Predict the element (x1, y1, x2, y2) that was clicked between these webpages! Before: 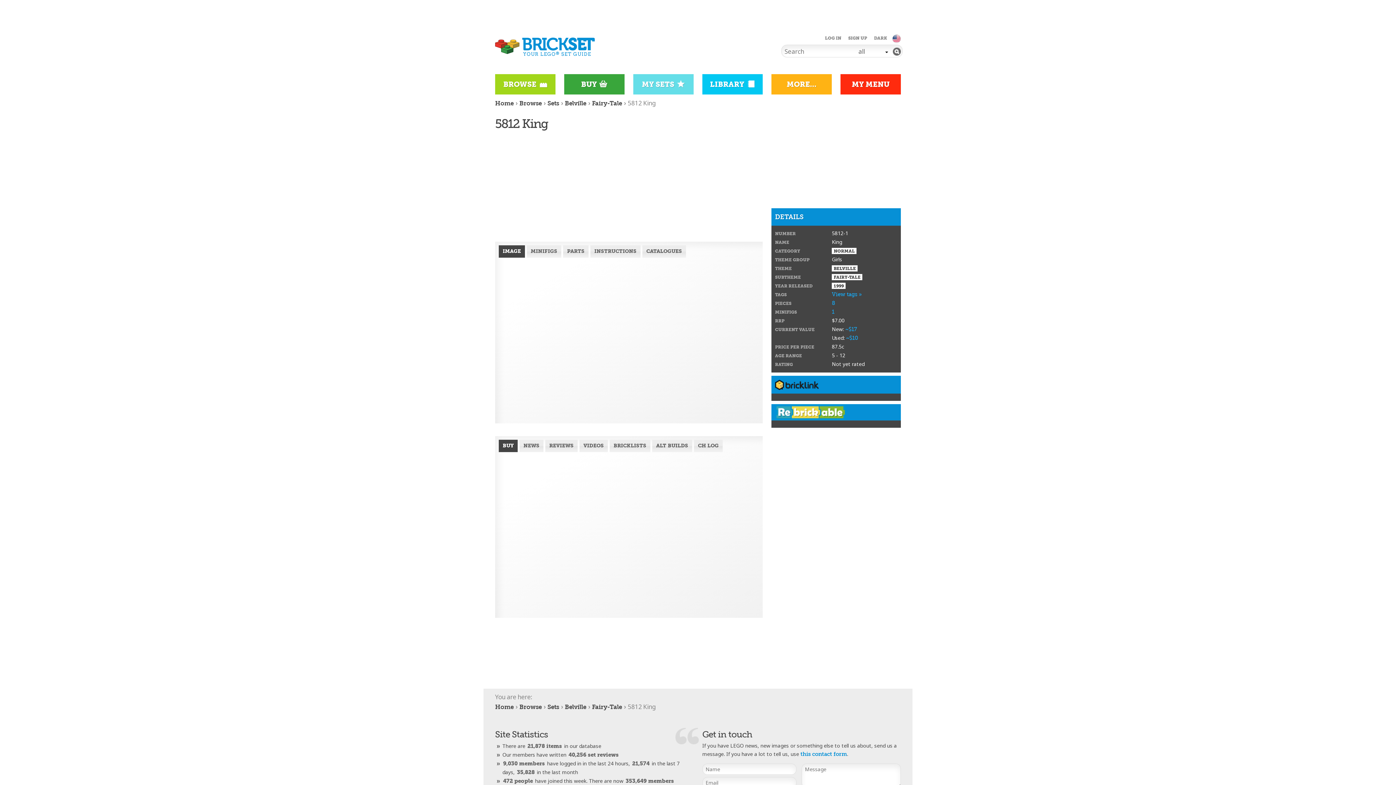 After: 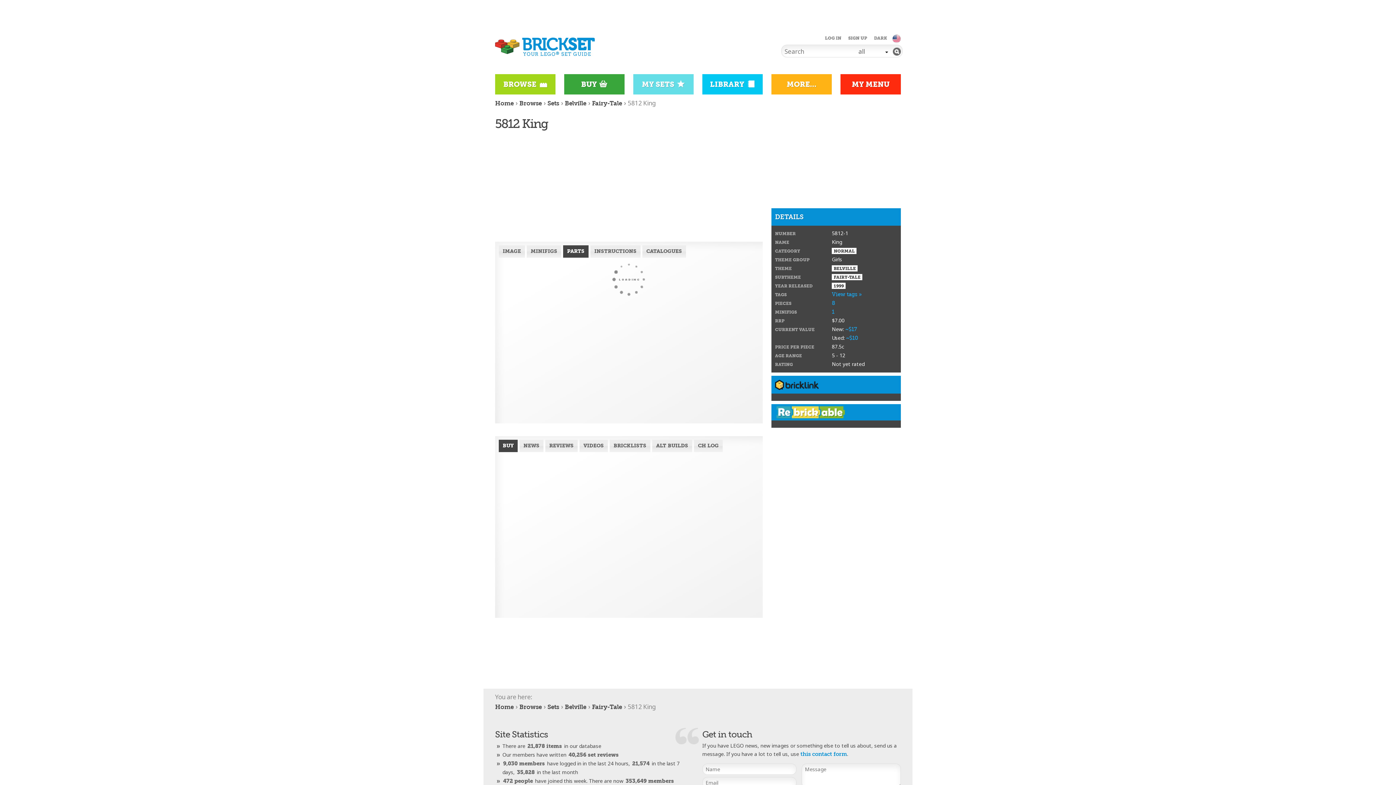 Action: bbox: (563, 245, 588, 257) label: PARTS